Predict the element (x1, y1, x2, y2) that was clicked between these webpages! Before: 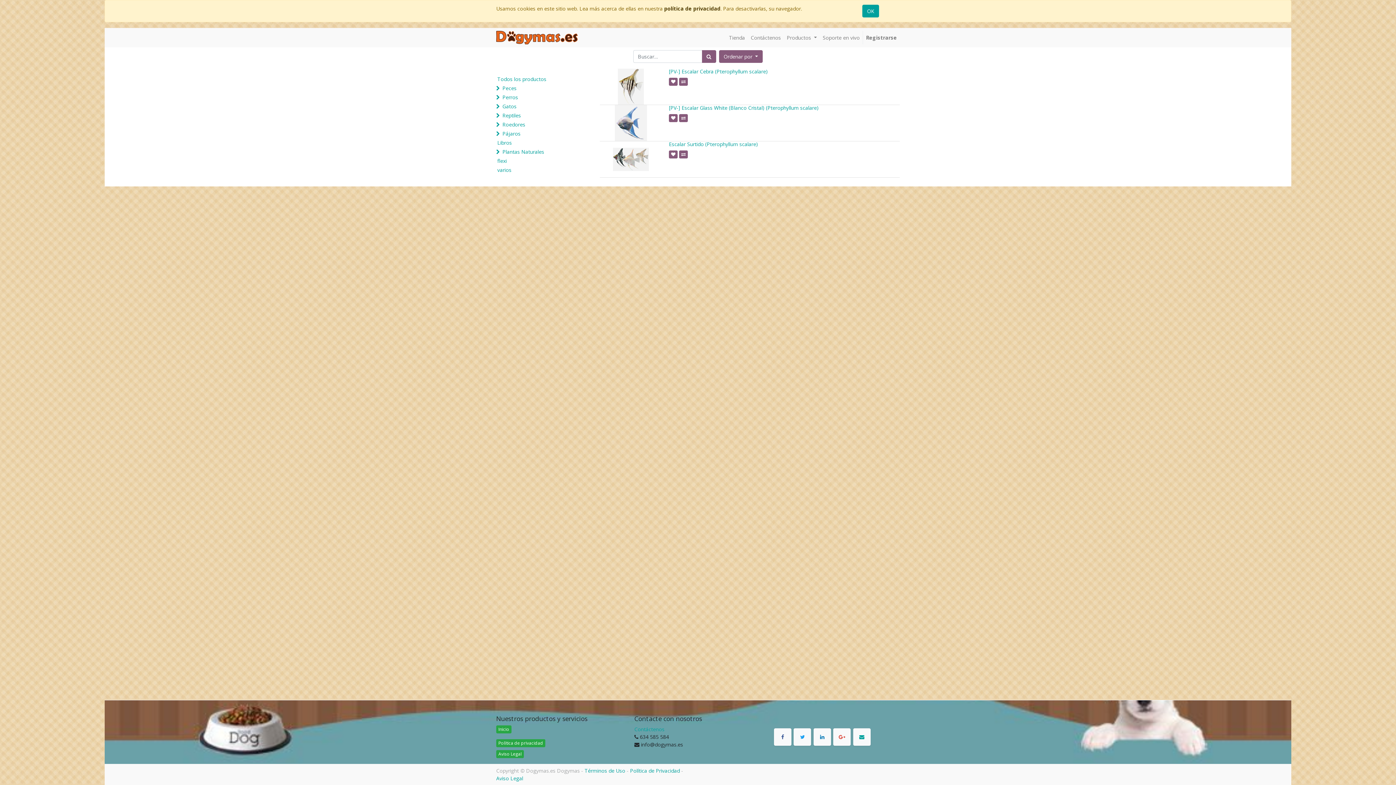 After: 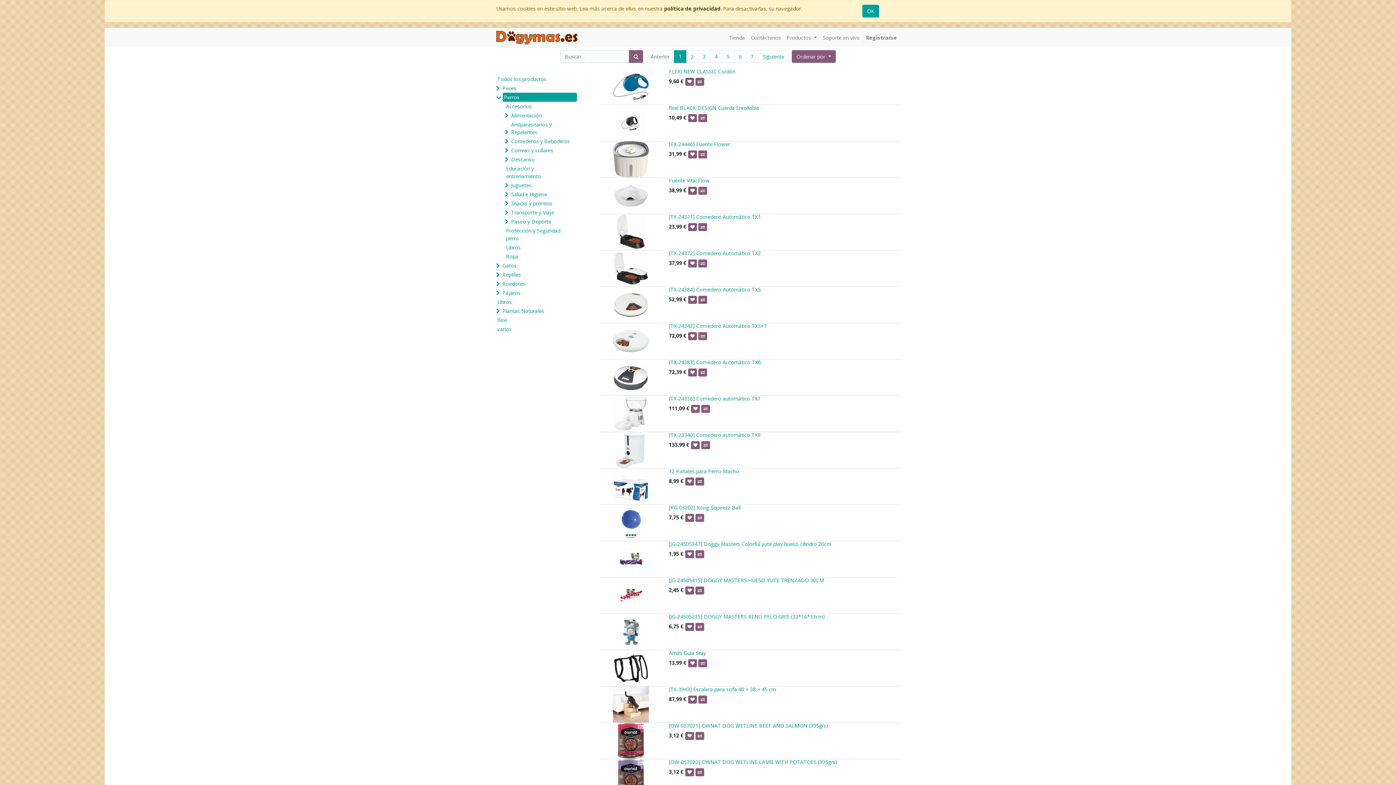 Action: label: Perros bbox: (501, 92, 575, 101)